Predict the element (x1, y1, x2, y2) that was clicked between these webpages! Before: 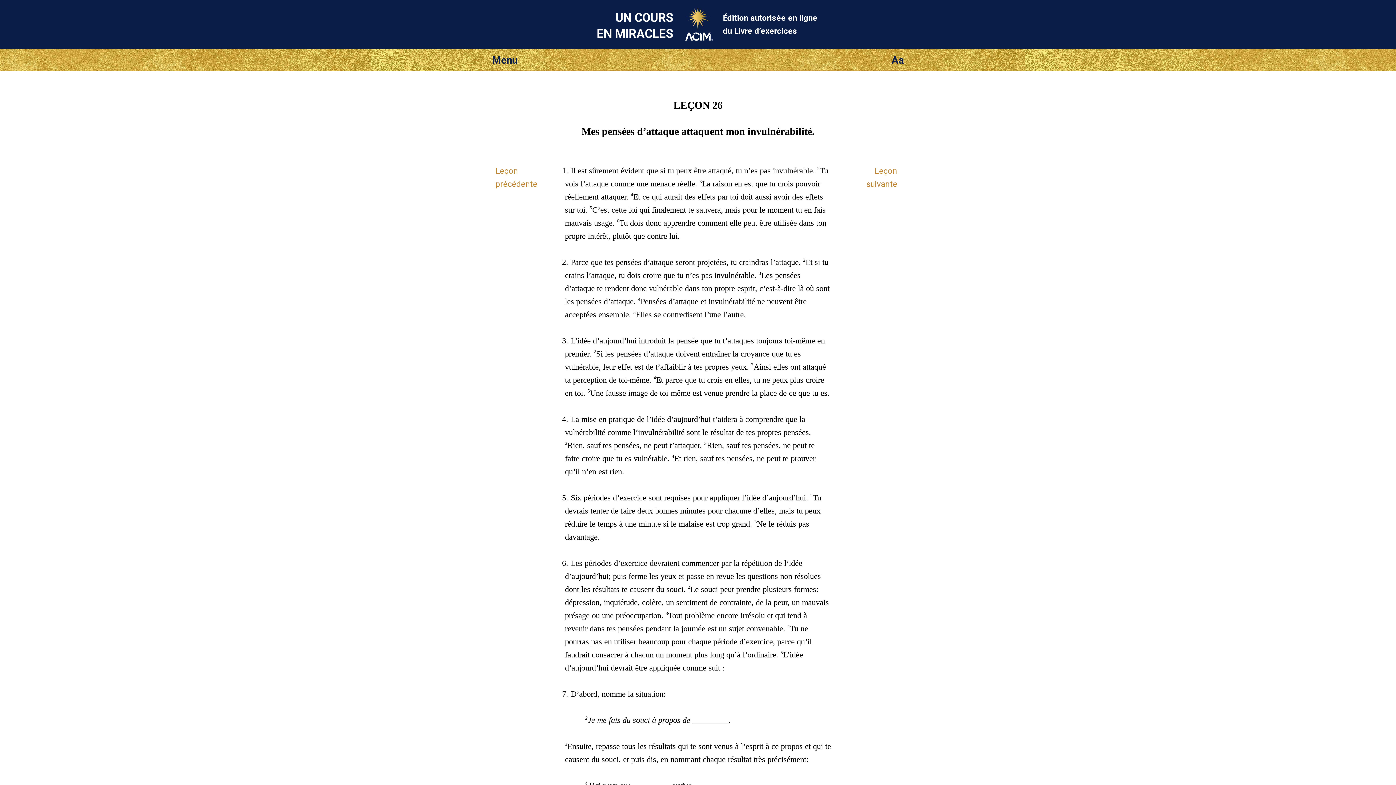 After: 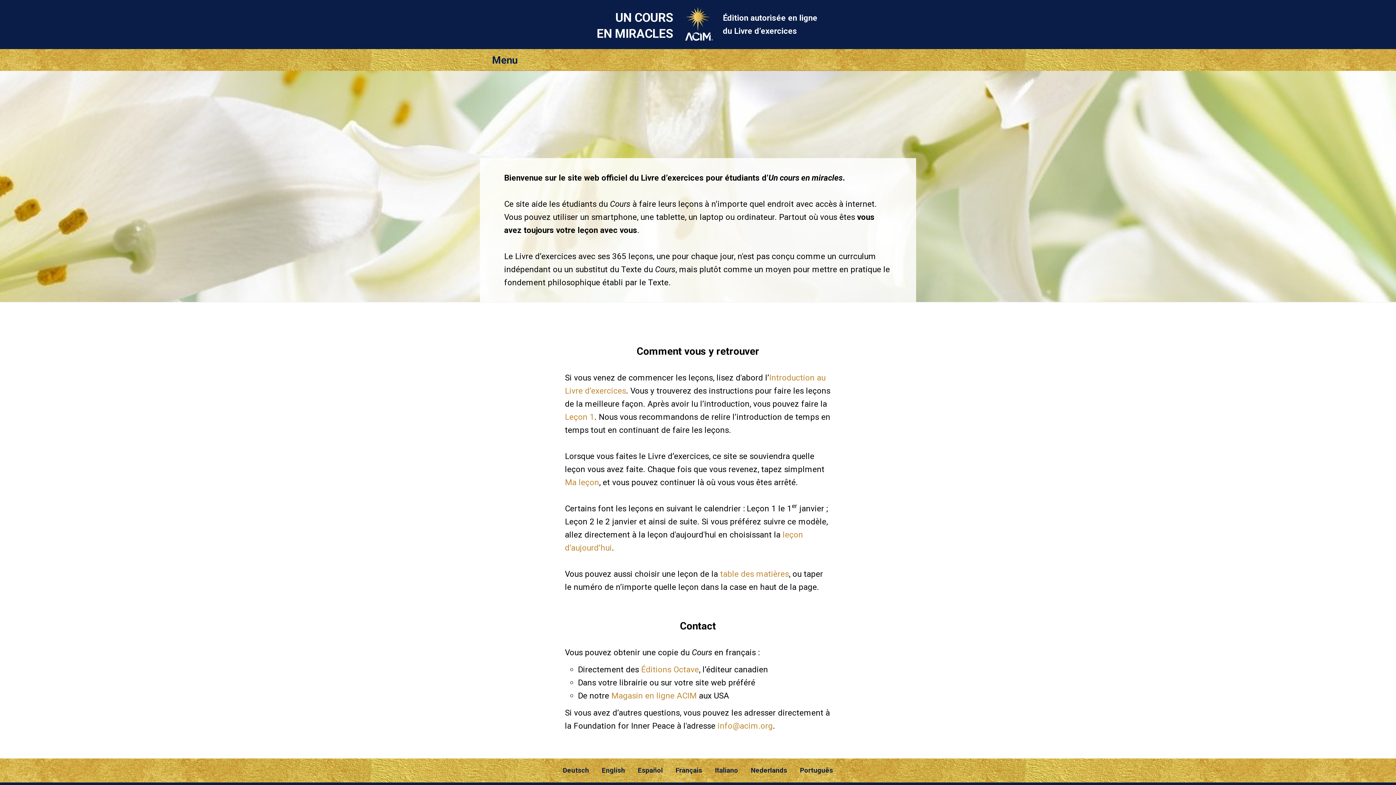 Action: bbox: (683, 33, 713, 42)